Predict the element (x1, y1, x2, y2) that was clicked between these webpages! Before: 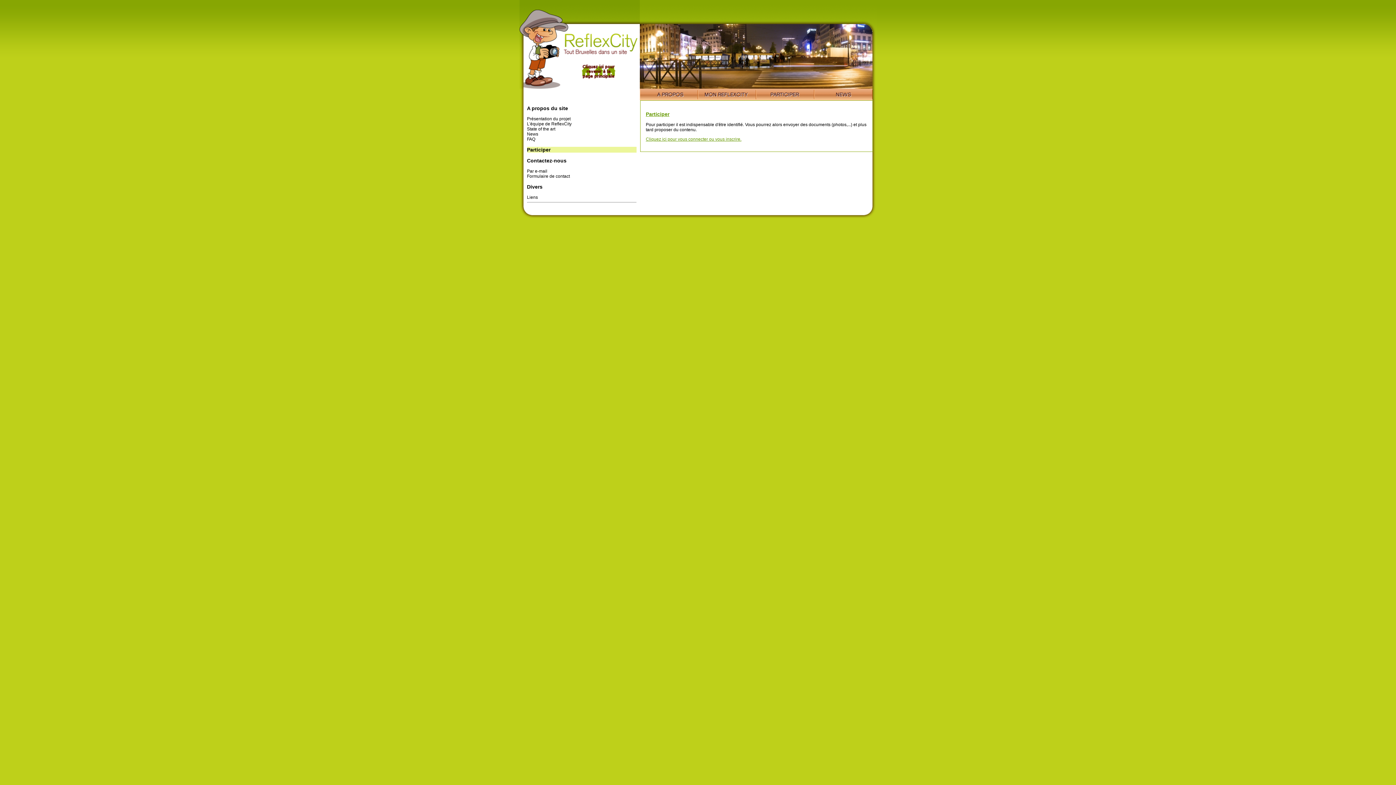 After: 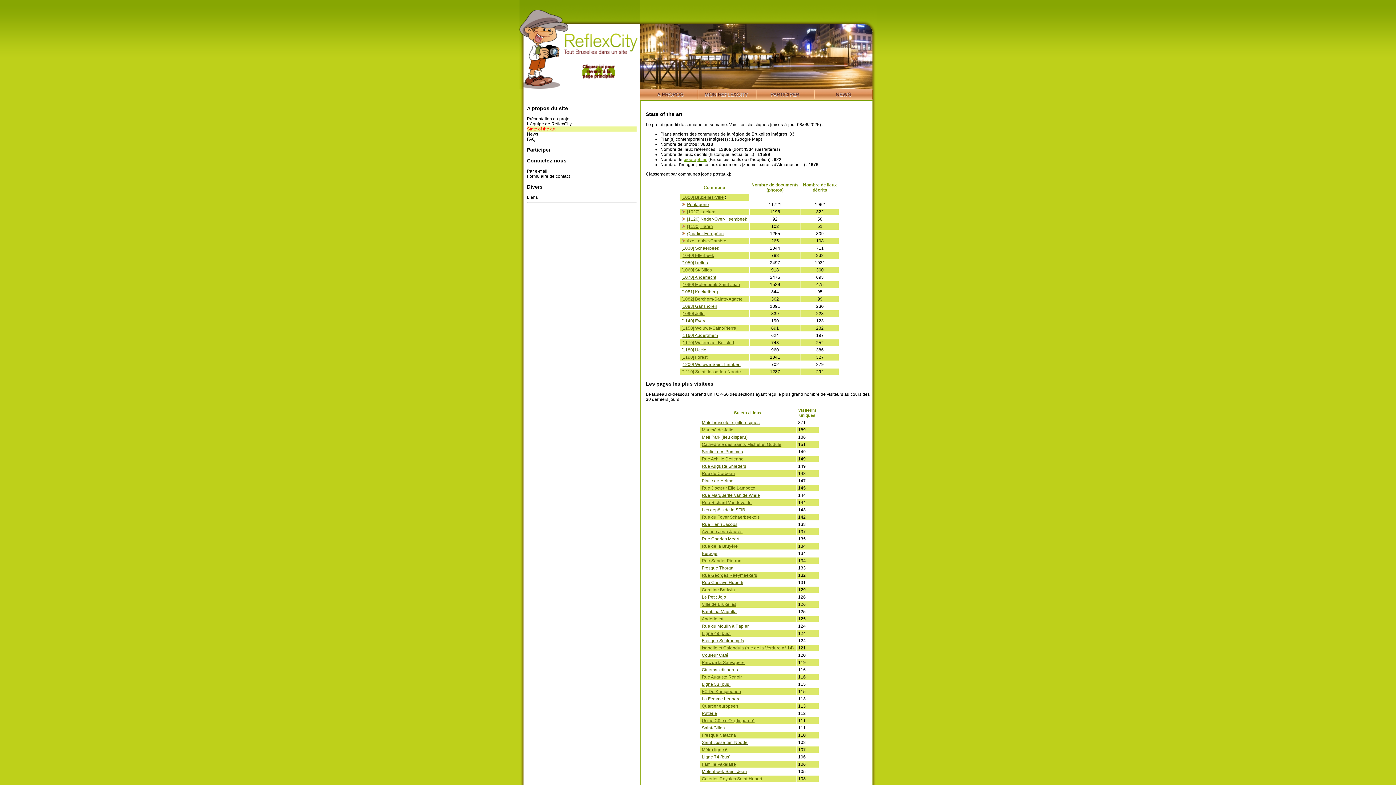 Action: label: State of the art bbox: (527, 126, 555, 131)